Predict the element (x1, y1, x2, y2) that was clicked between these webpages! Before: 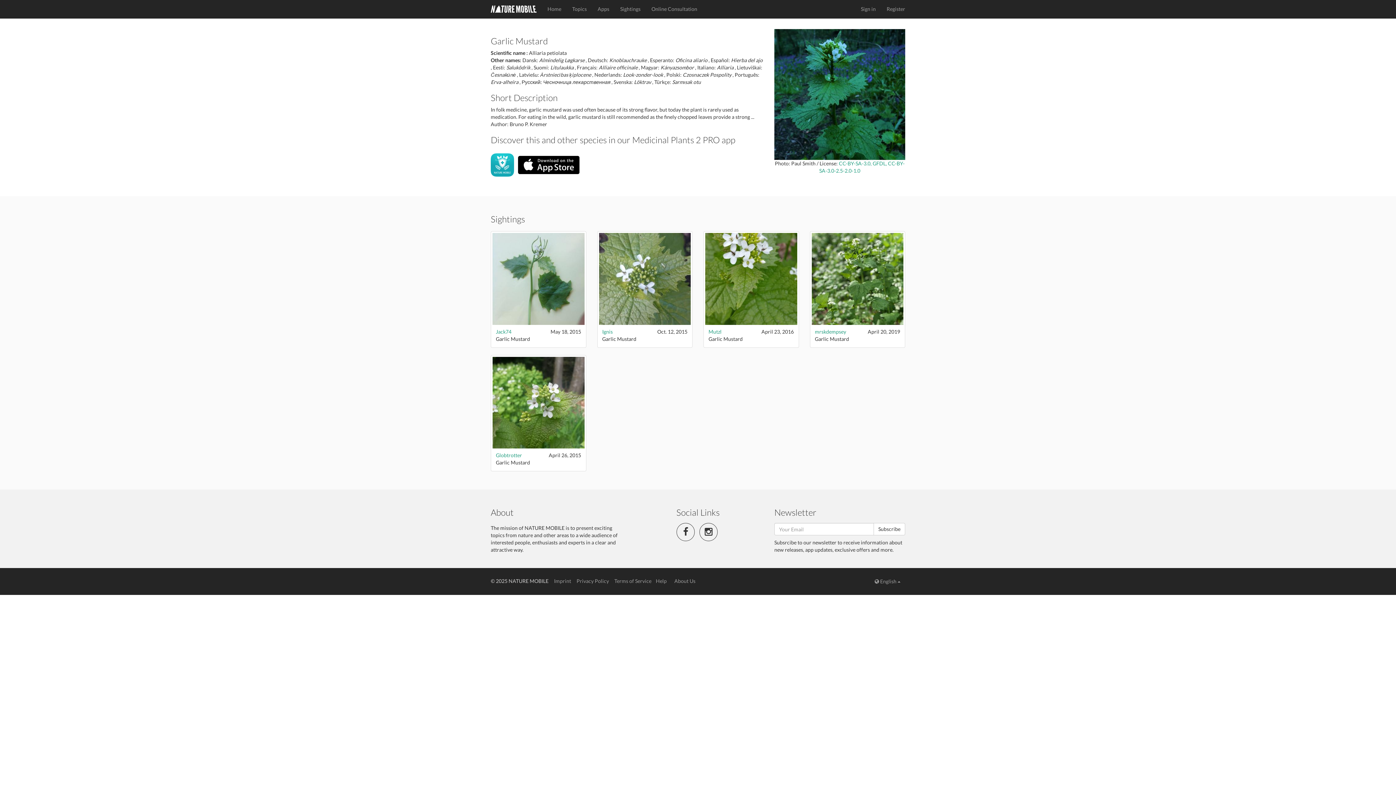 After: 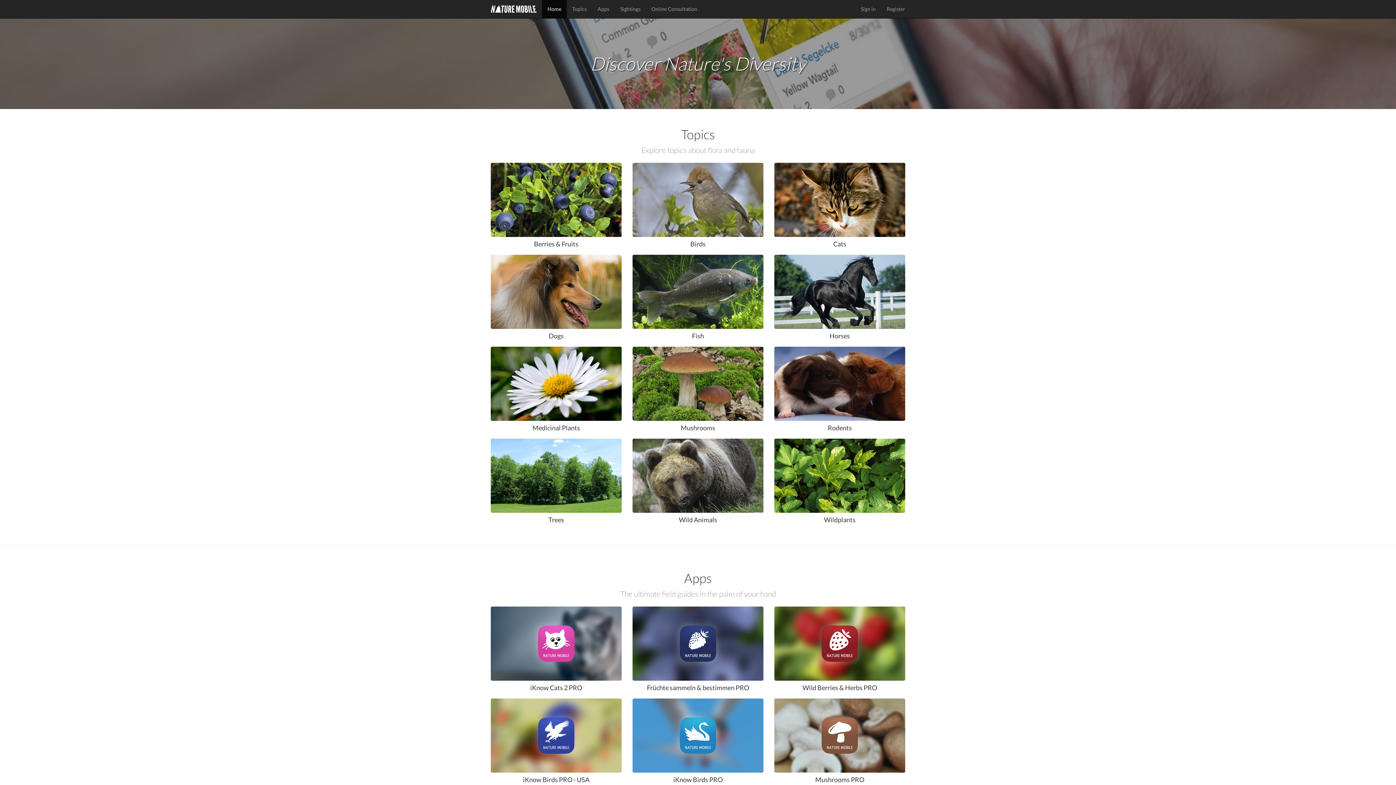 Action: bbox: (485, 0, 542, 18)